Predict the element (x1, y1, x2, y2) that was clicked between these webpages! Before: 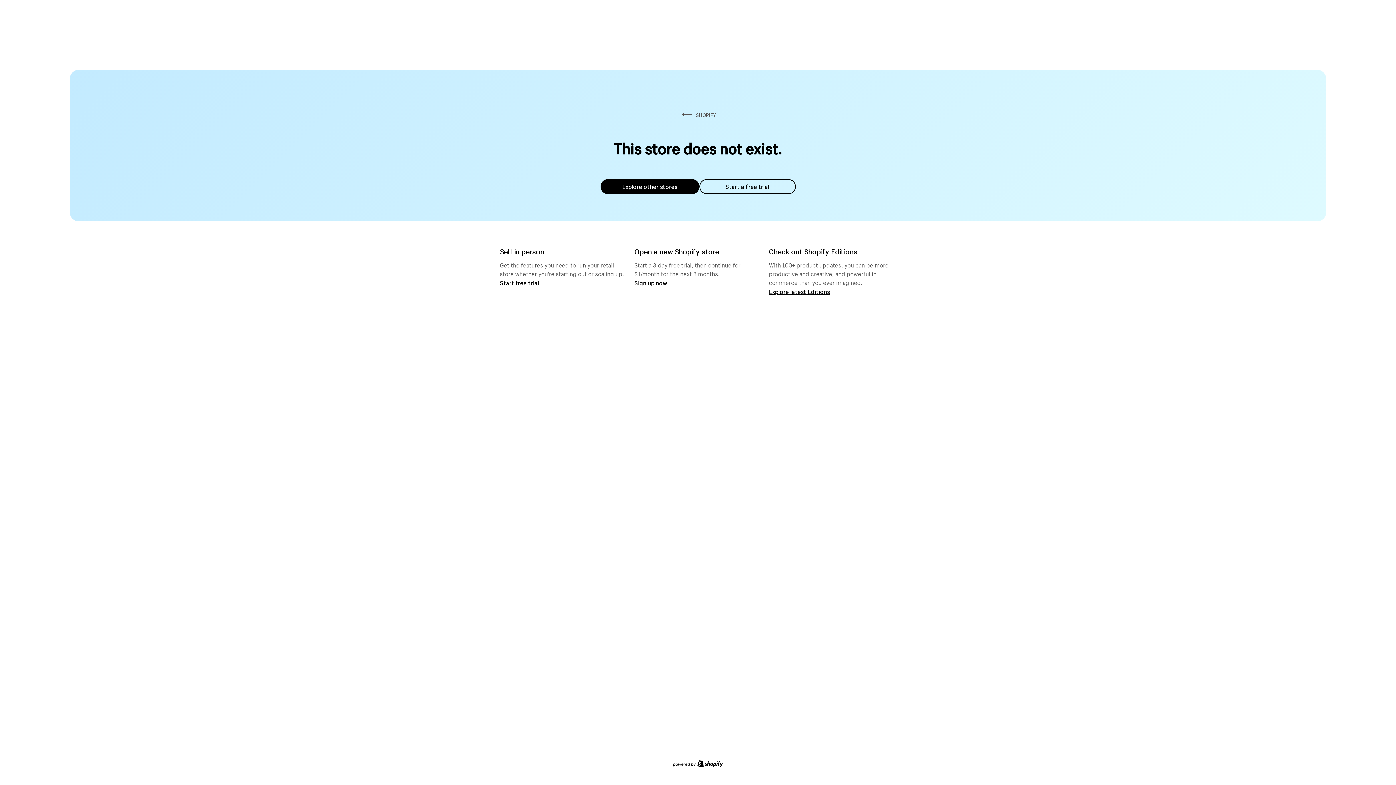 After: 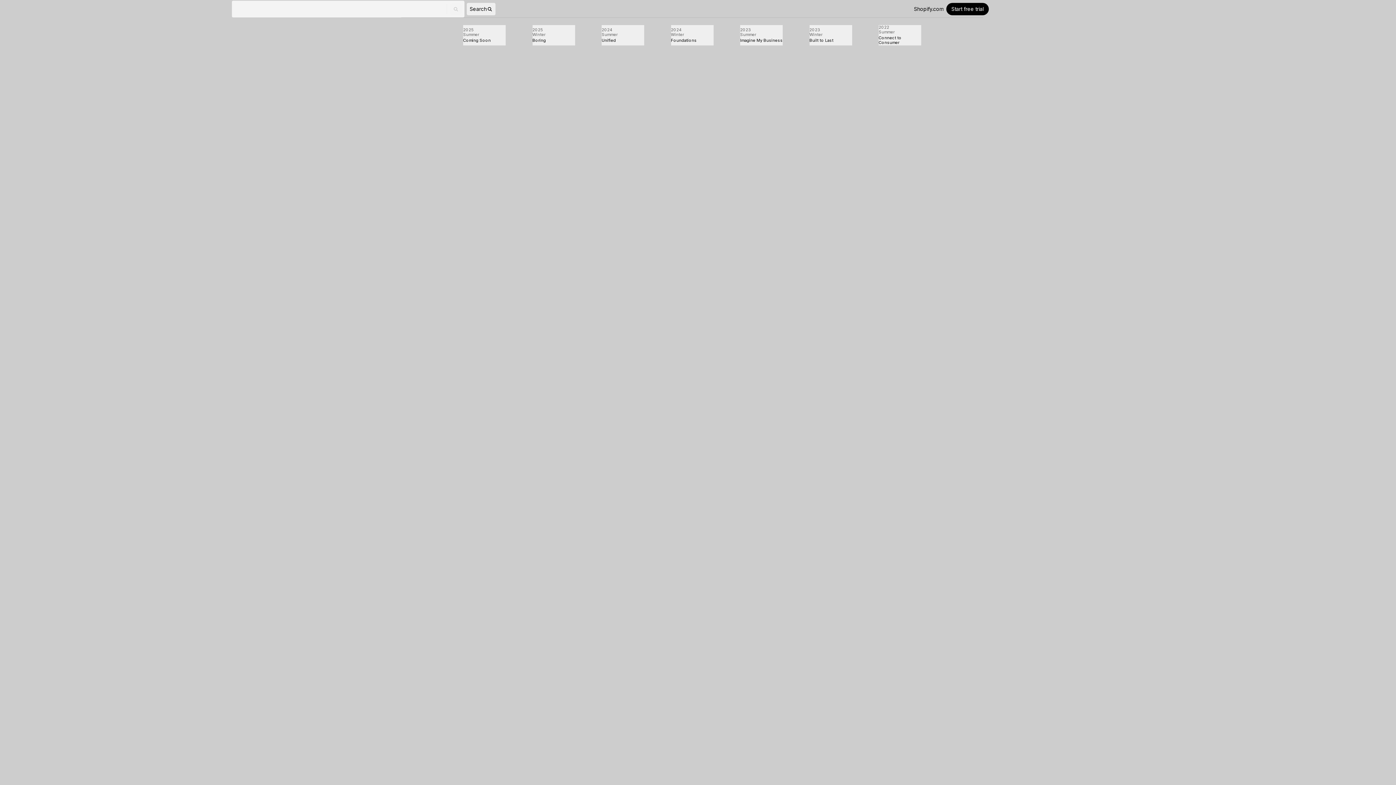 Action: bbox: (769, 287, 830, 295) label: Explore latest Editions